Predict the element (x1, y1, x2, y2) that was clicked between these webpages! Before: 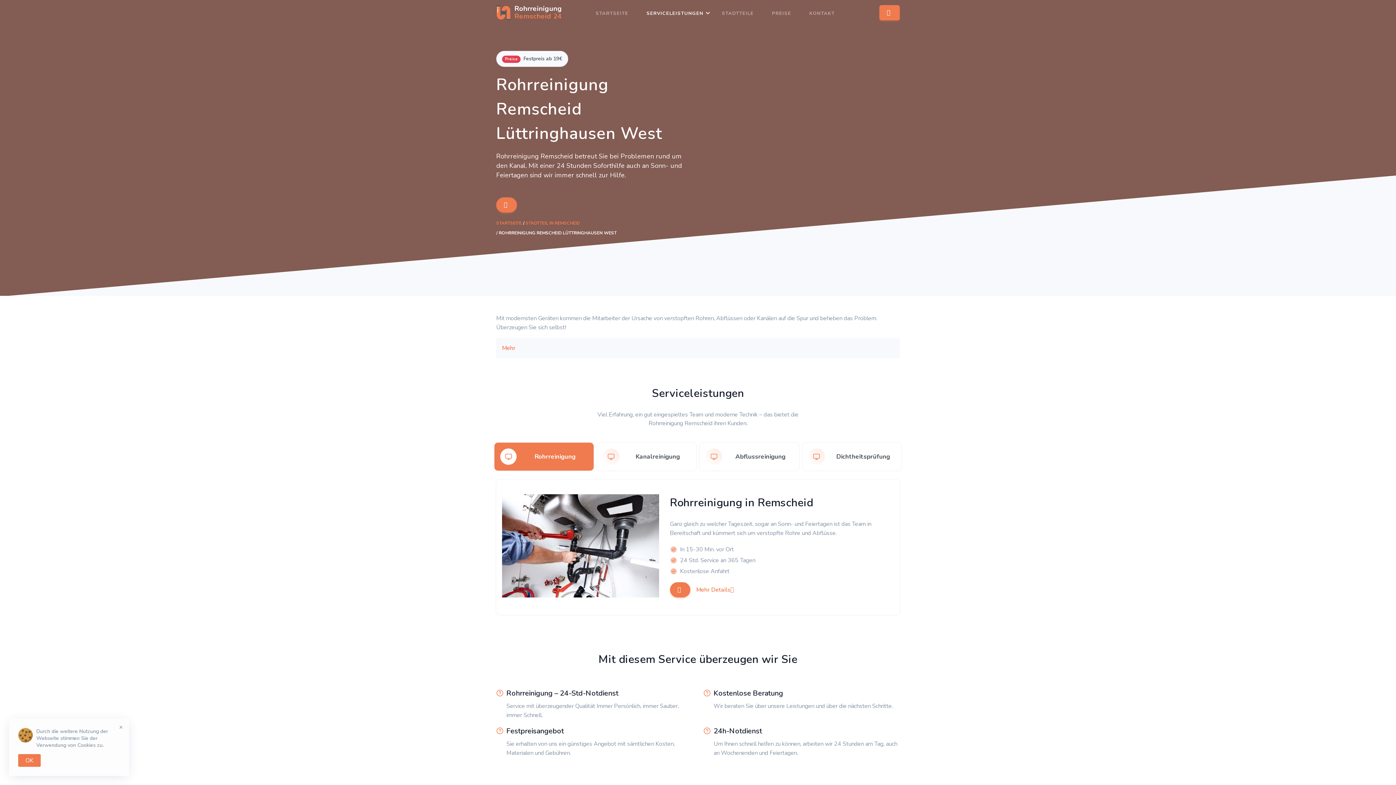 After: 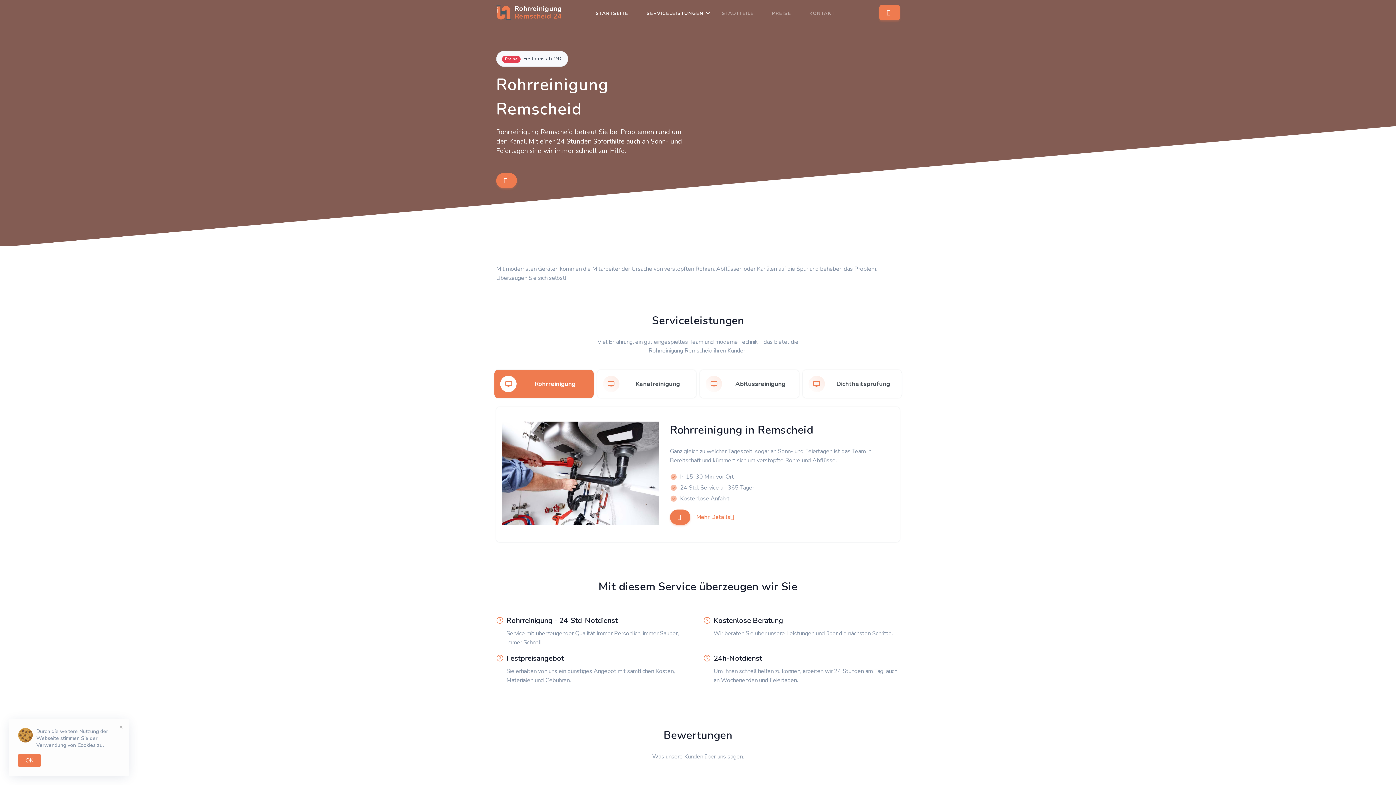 Action: label: STARTSEITE bbox: (590, 0, 633, 26)